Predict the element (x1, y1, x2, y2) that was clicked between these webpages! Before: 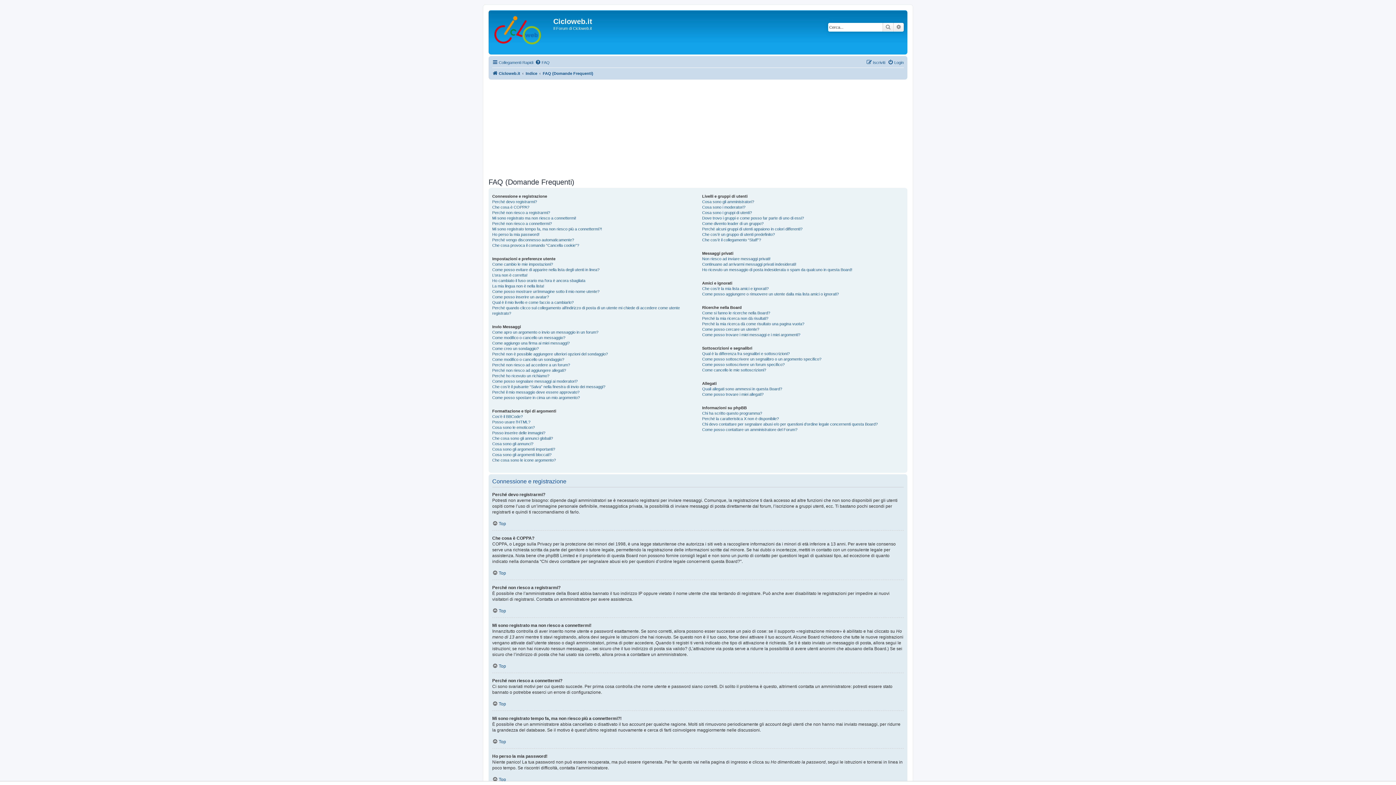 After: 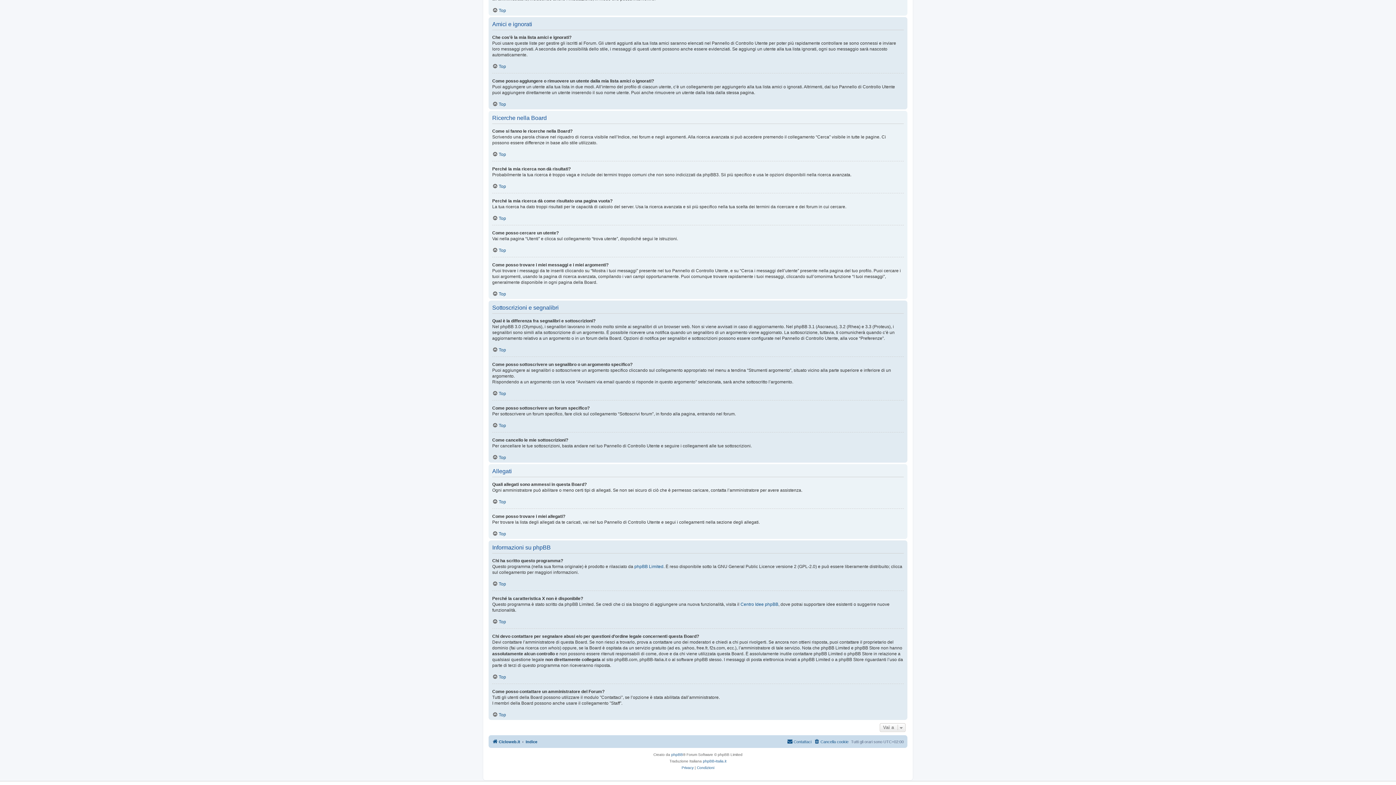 Action: label: Come posso trovare i miei allegati? bbox: (702, 392, 763, 397)